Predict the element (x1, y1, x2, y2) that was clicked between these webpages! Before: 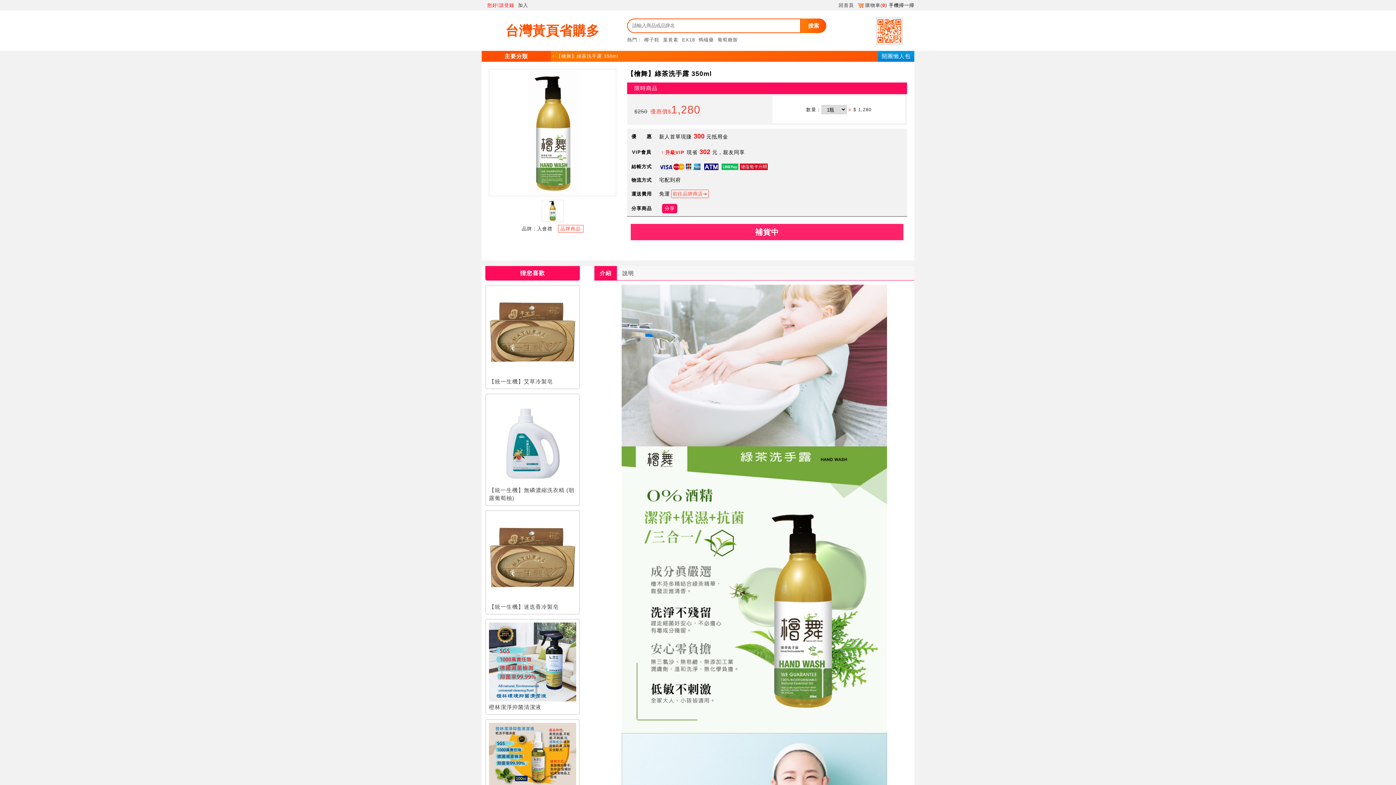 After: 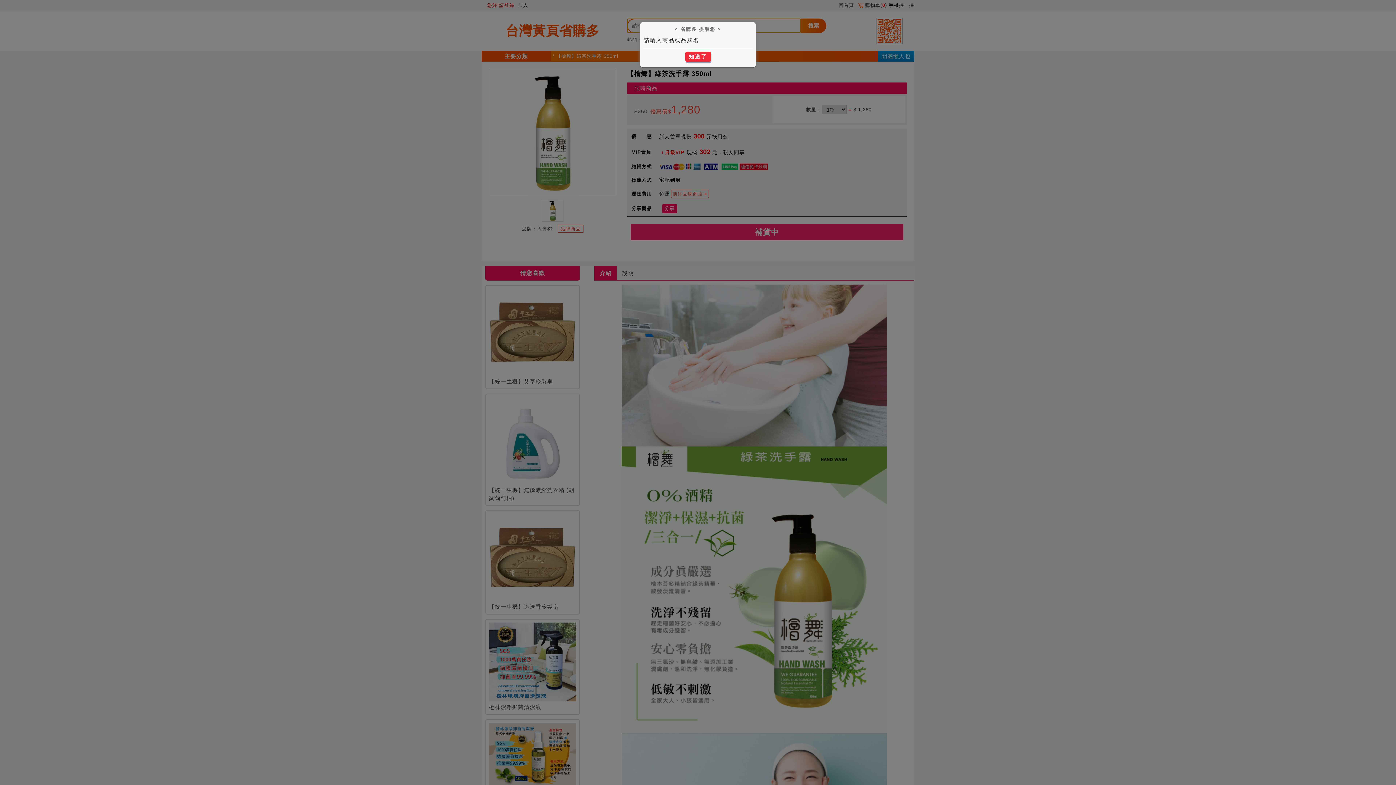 Action: bbox: (801, 18, 826, 33) label: 搜索